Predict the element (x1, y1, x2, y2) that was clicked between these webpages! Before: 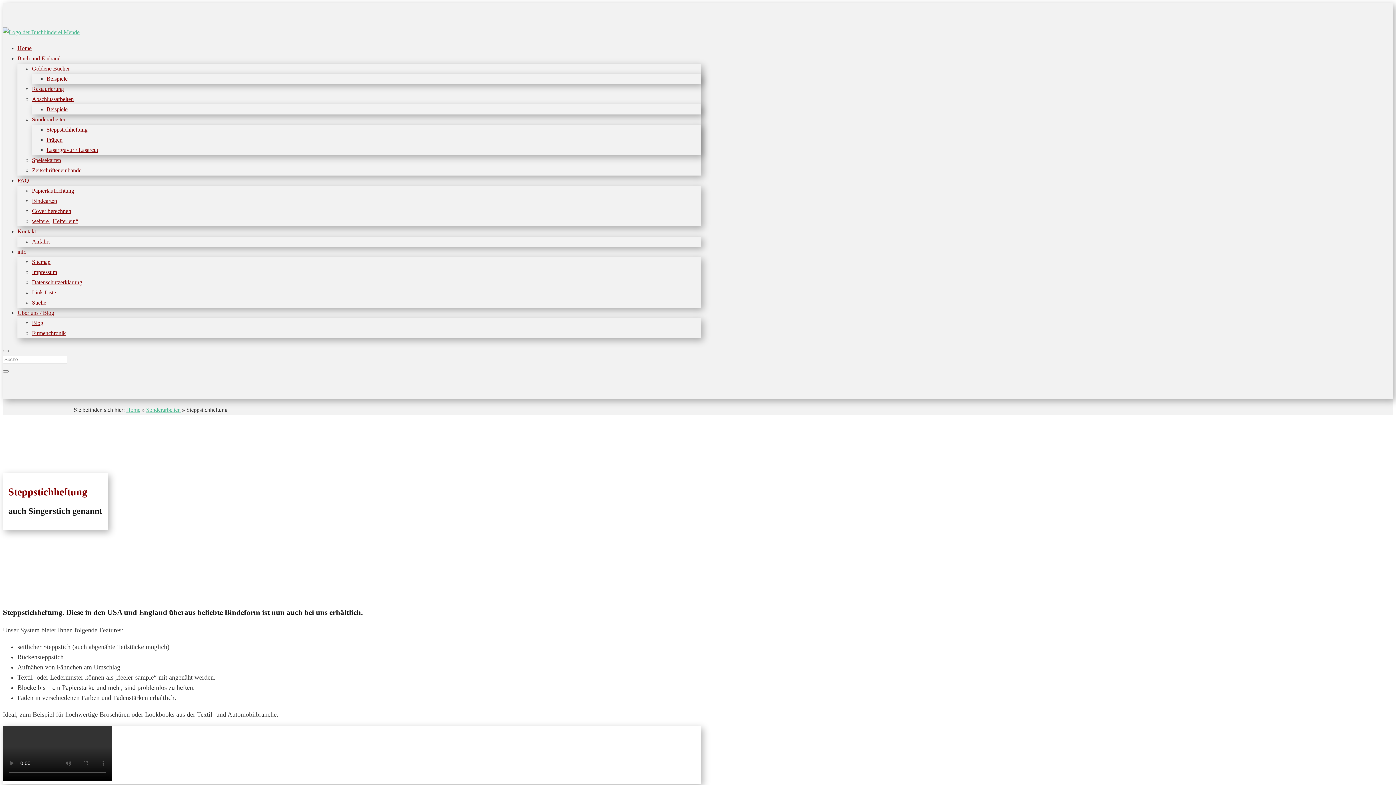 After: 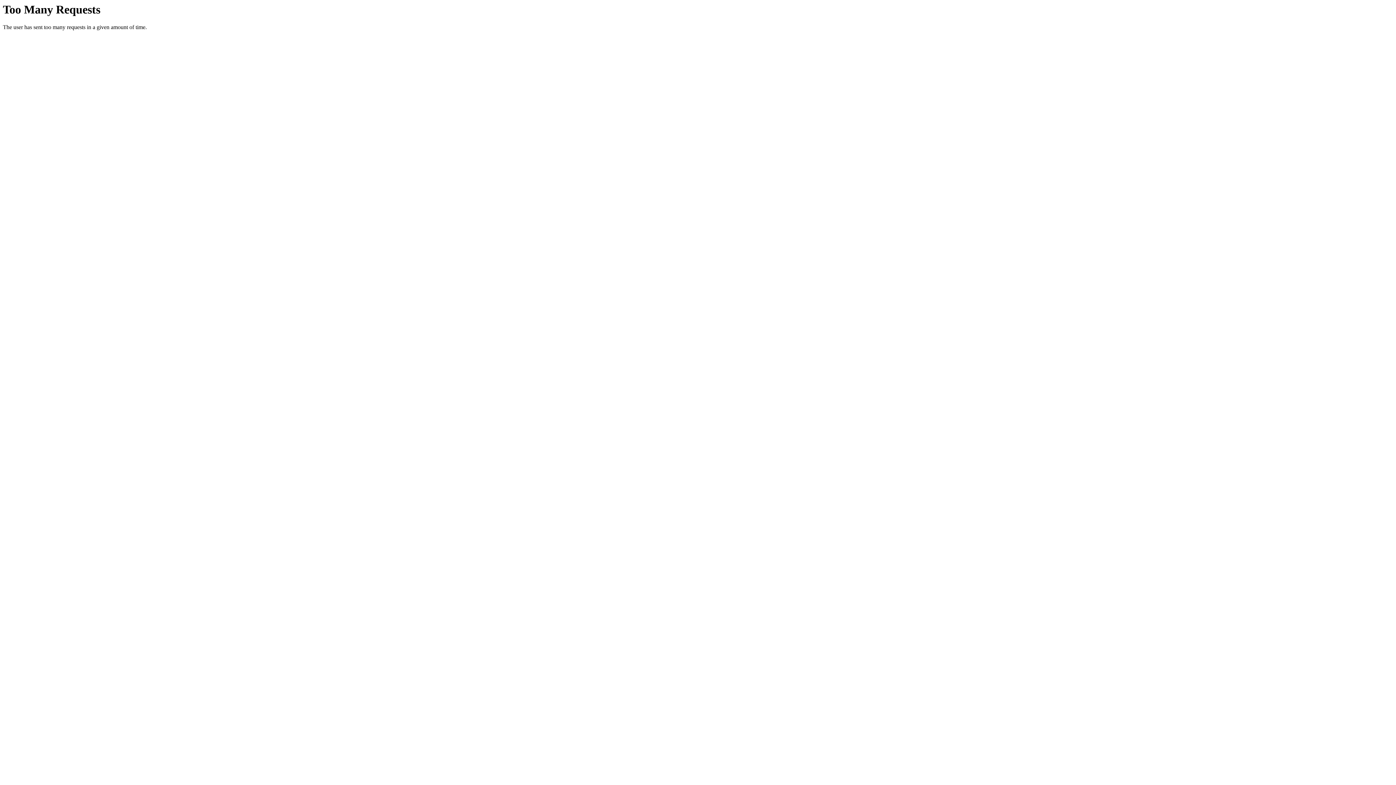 Action: bbox: (32, 187, 74, 193) label: Papierlaufrichtung